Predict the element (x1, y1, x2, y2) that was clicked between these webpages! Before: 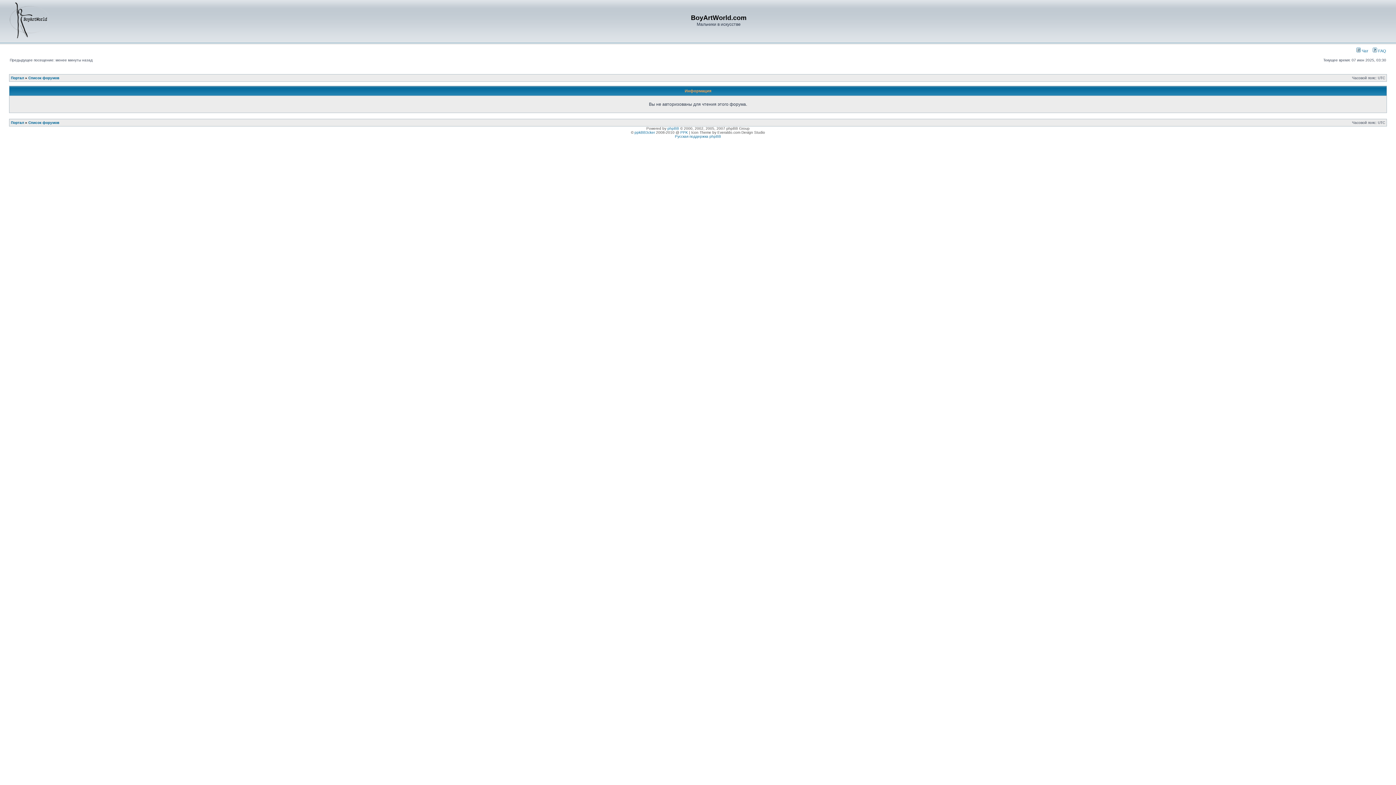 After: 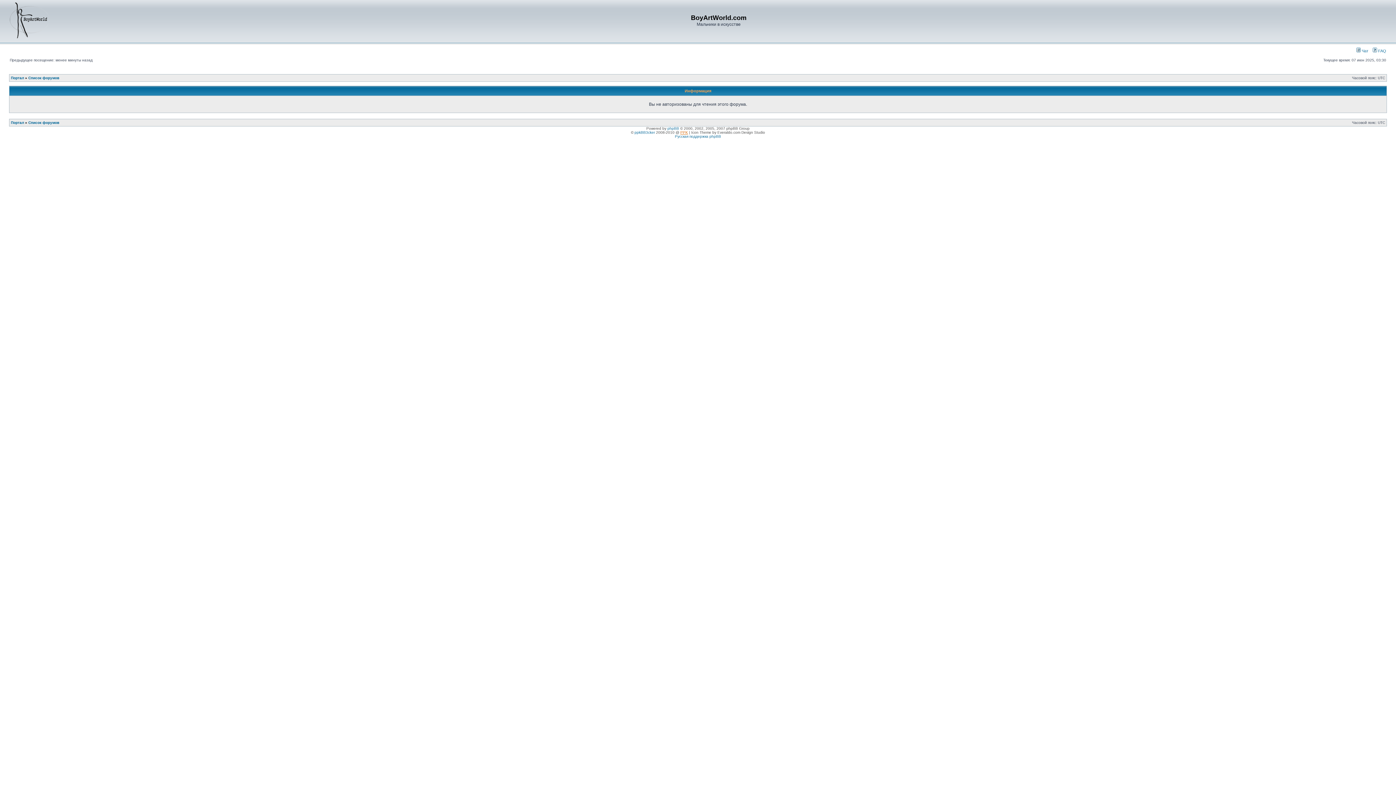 Action: bbox: (680, 130, 688, 134) label: PPK